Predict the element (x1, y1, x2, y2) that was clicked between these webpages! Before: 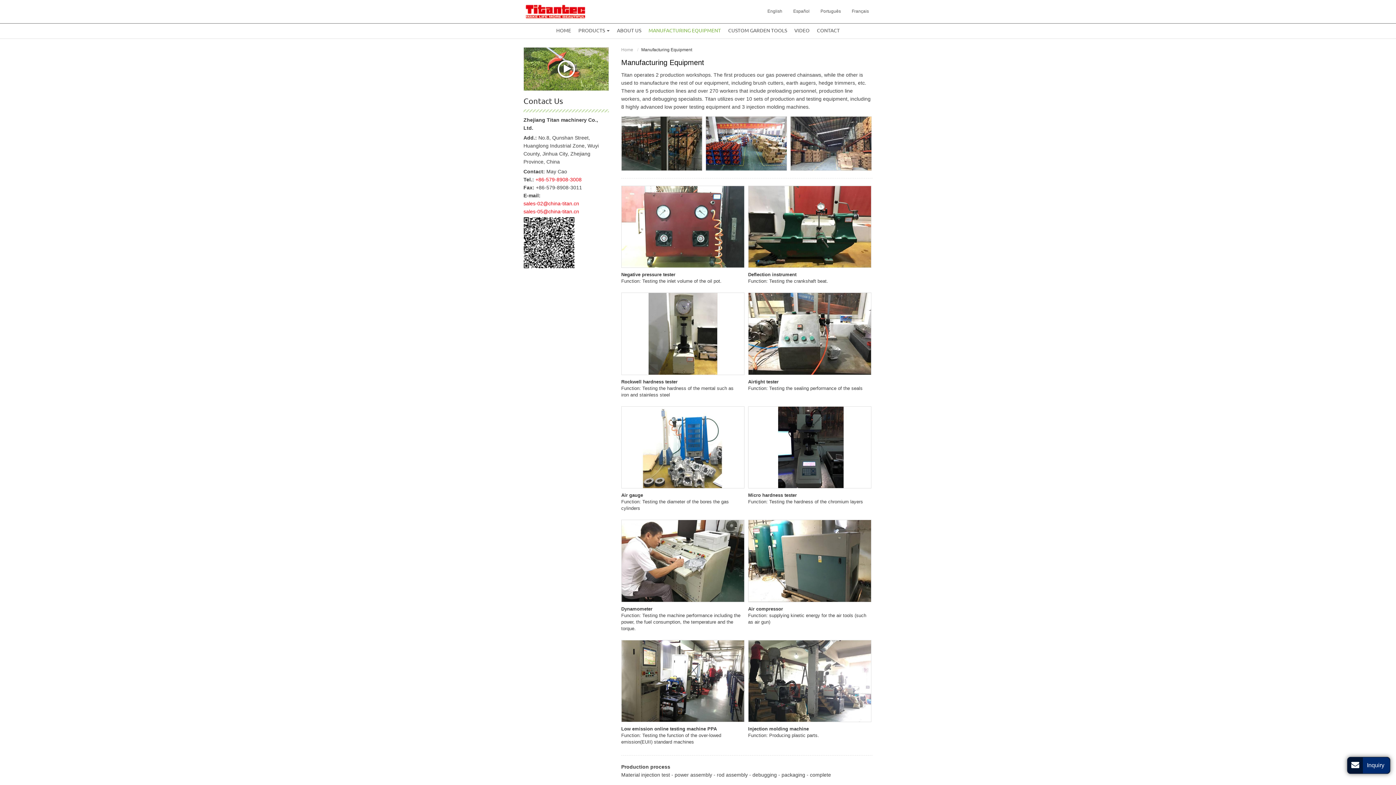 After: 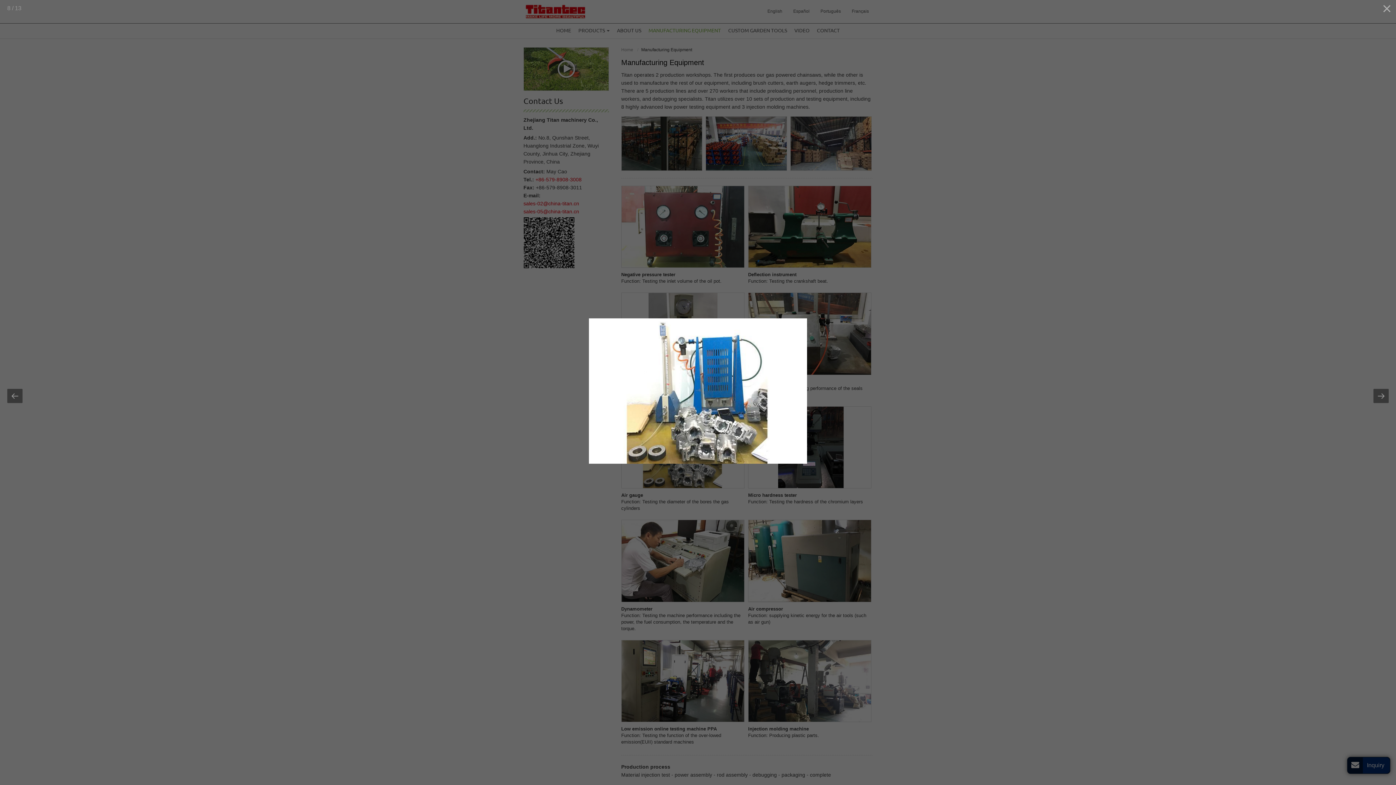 Action: bbox: (621, 406, 745, 488)